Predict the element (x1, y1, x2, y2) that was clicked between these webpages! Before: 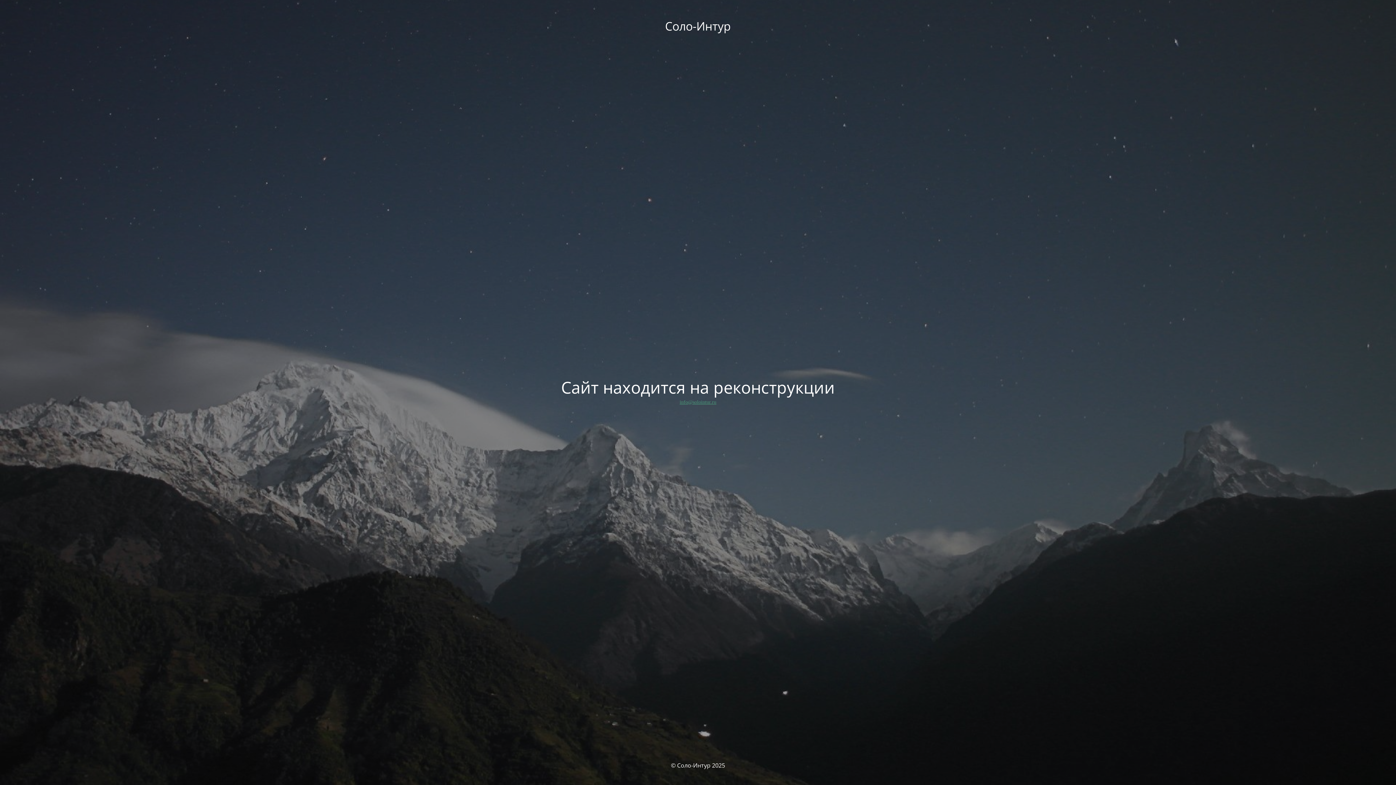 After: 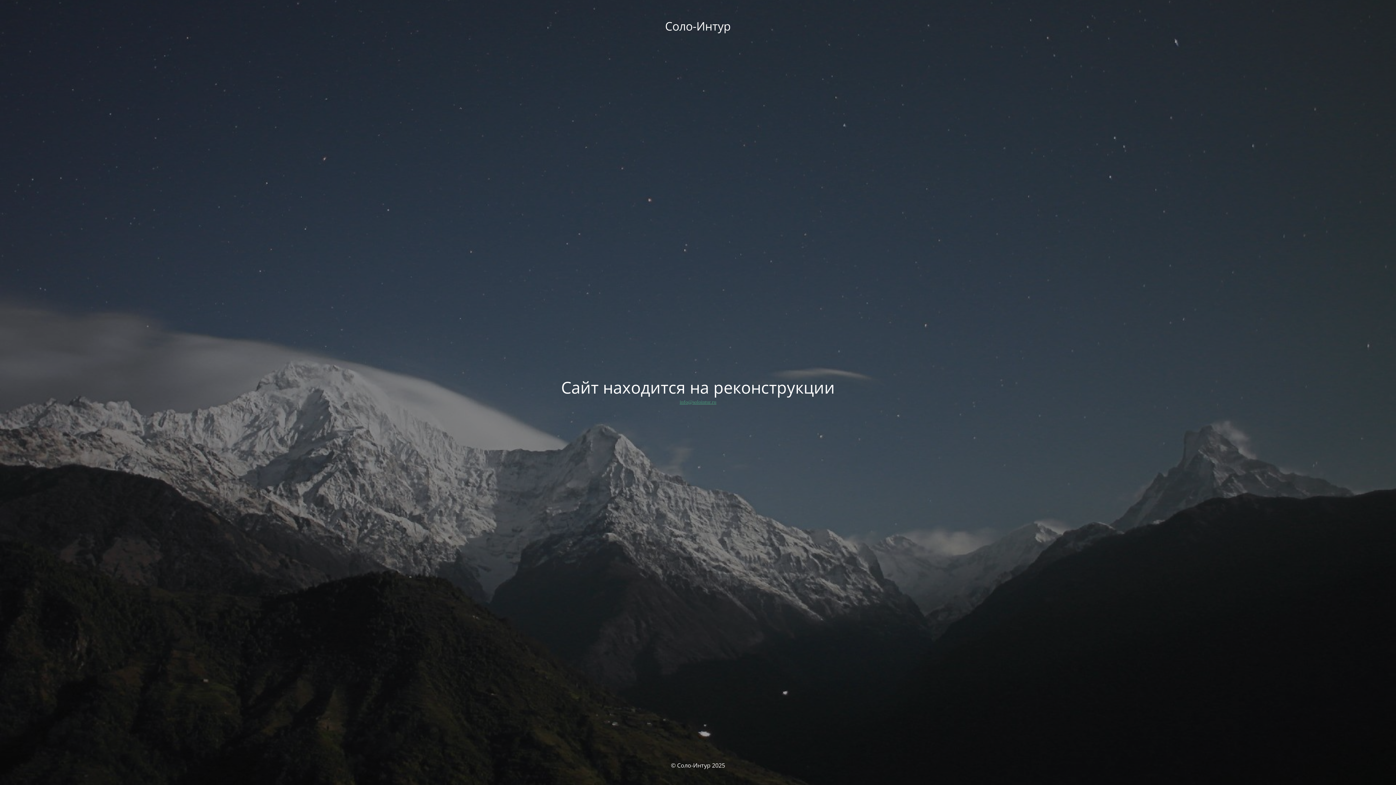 Action: bbox: (679, 399, 716, 405) label: info@solointur.ru